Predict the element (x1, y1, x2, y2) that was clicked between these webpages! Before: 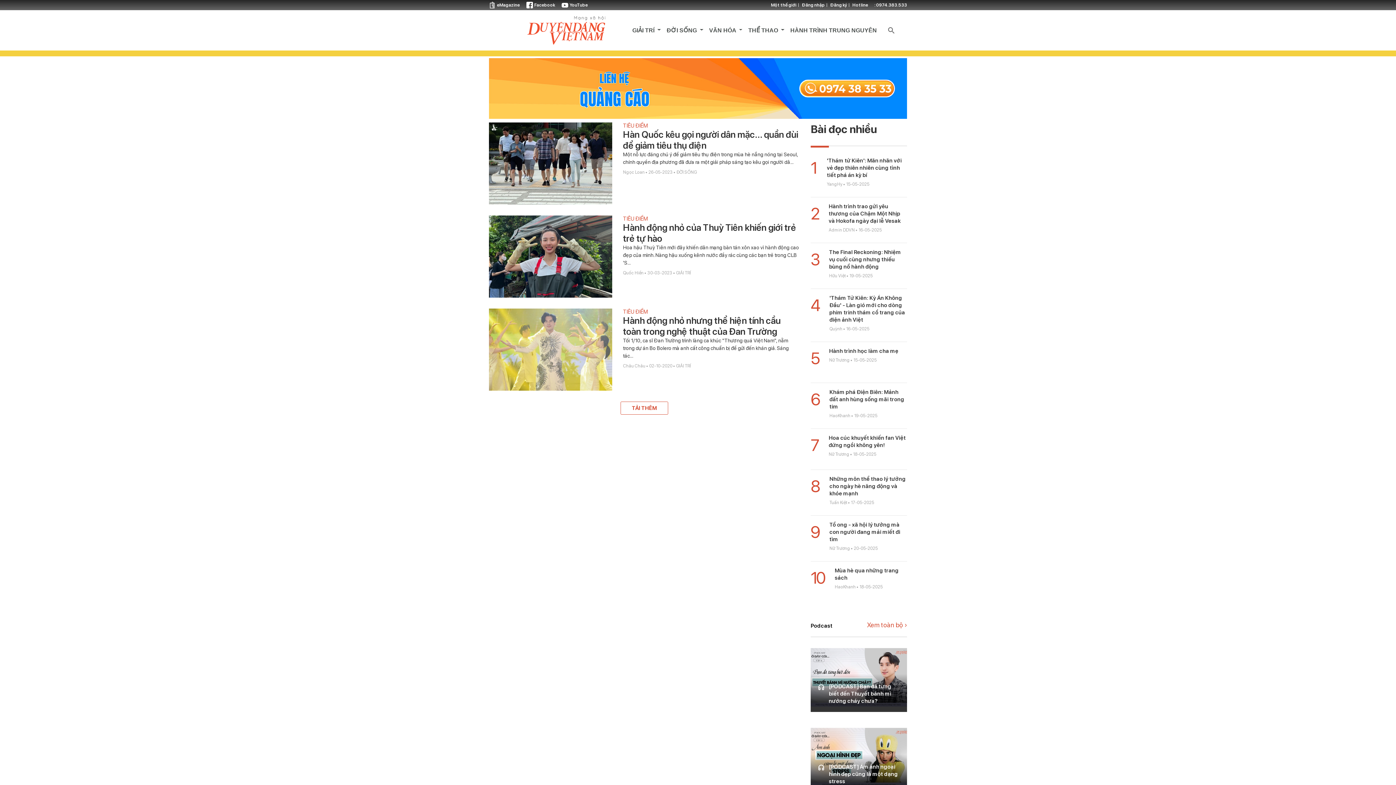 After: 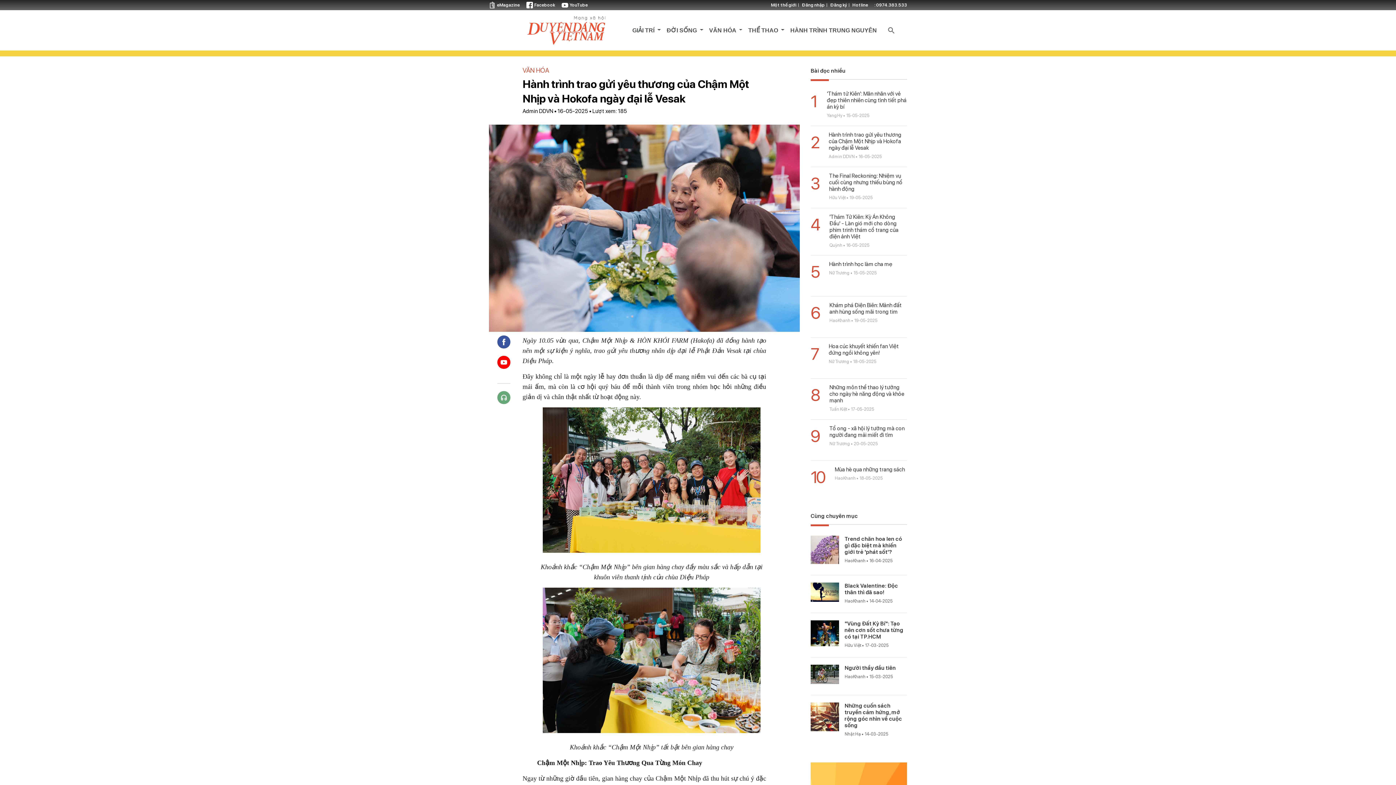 Action: bbox: (810, 197, 907, 242) label: 2

Hành trình trao gửi yêu thương của Chậm Một Nhịp và Hokofa ngày đại lễ Vesak
Admin DDVN • 16-05-2025